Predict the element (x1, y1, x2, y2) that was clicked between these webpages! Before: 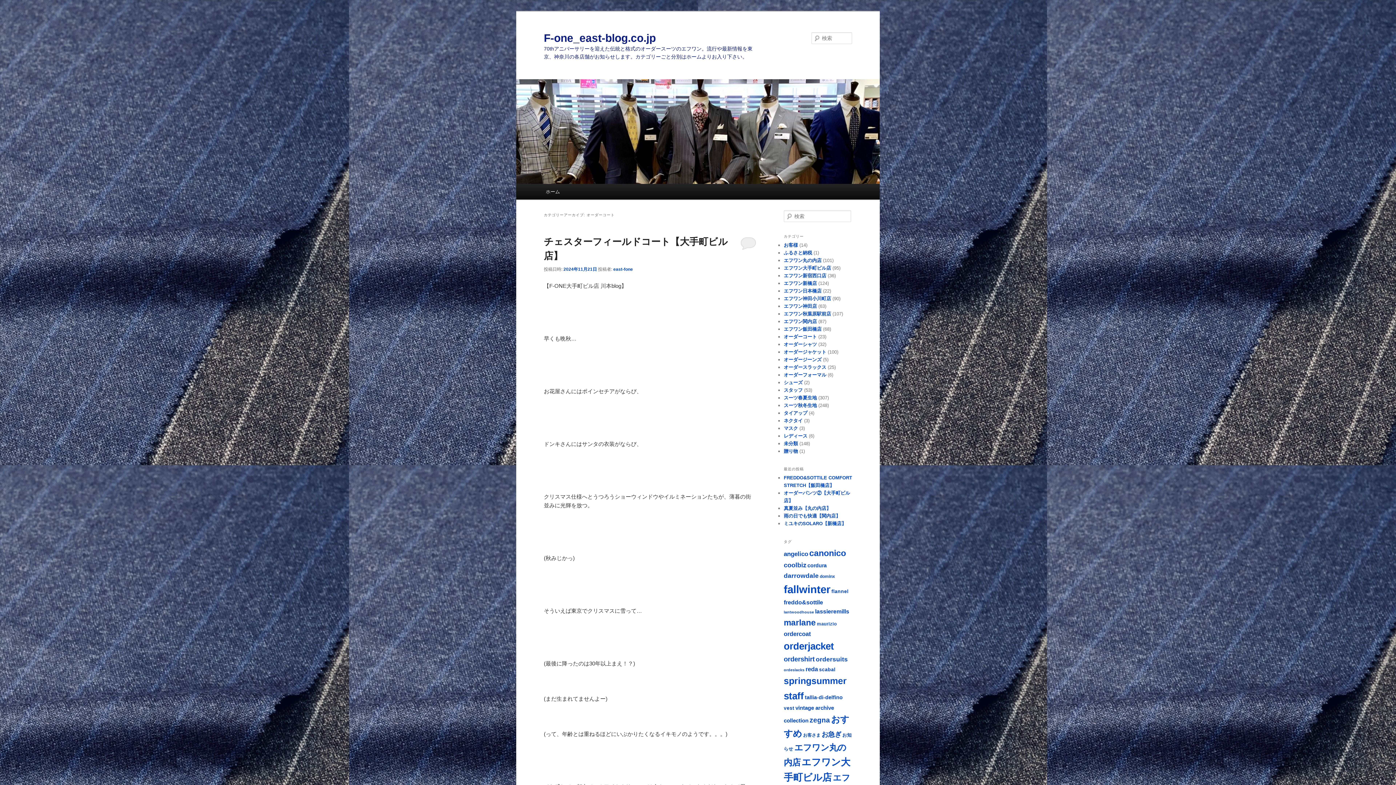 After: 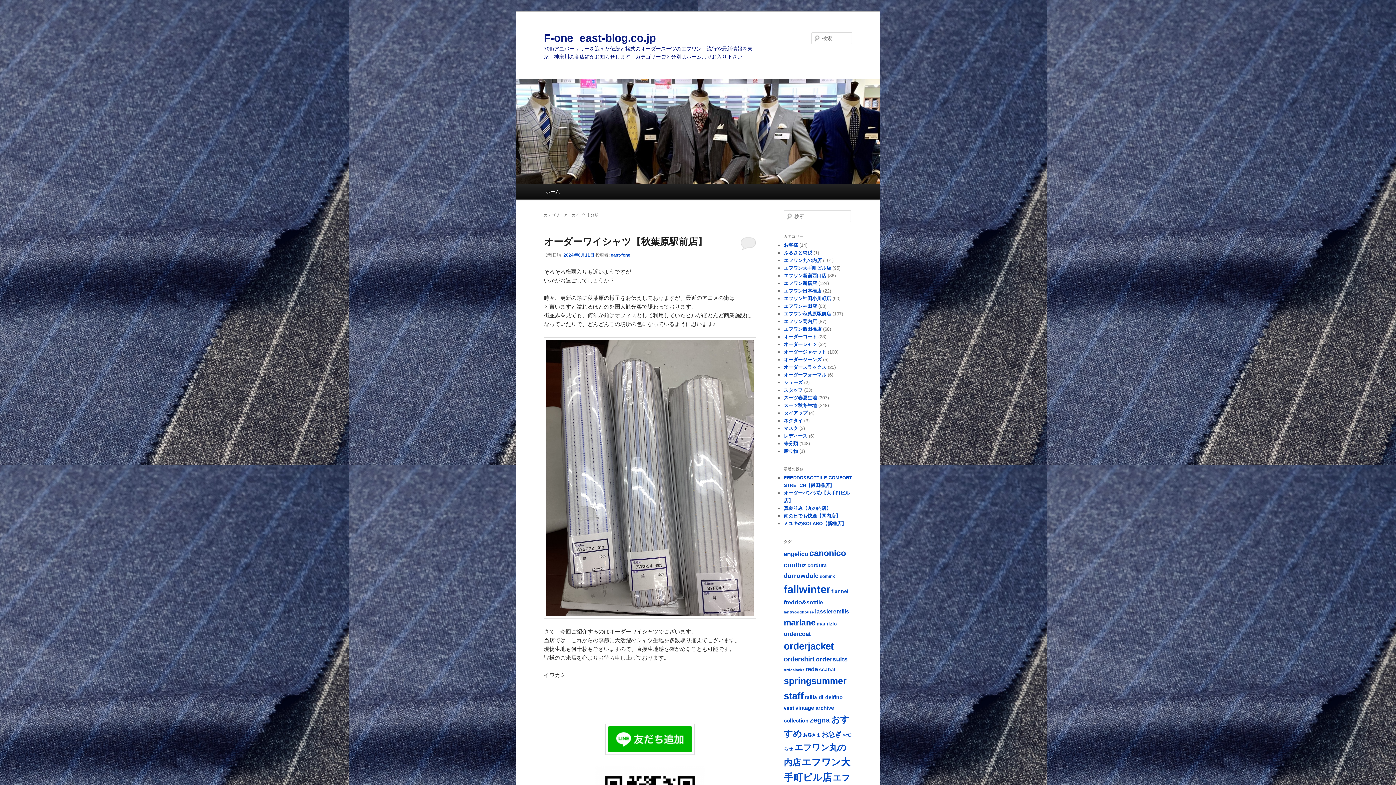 Action: bbox: (784, 441, 798, 446) label: 未分類